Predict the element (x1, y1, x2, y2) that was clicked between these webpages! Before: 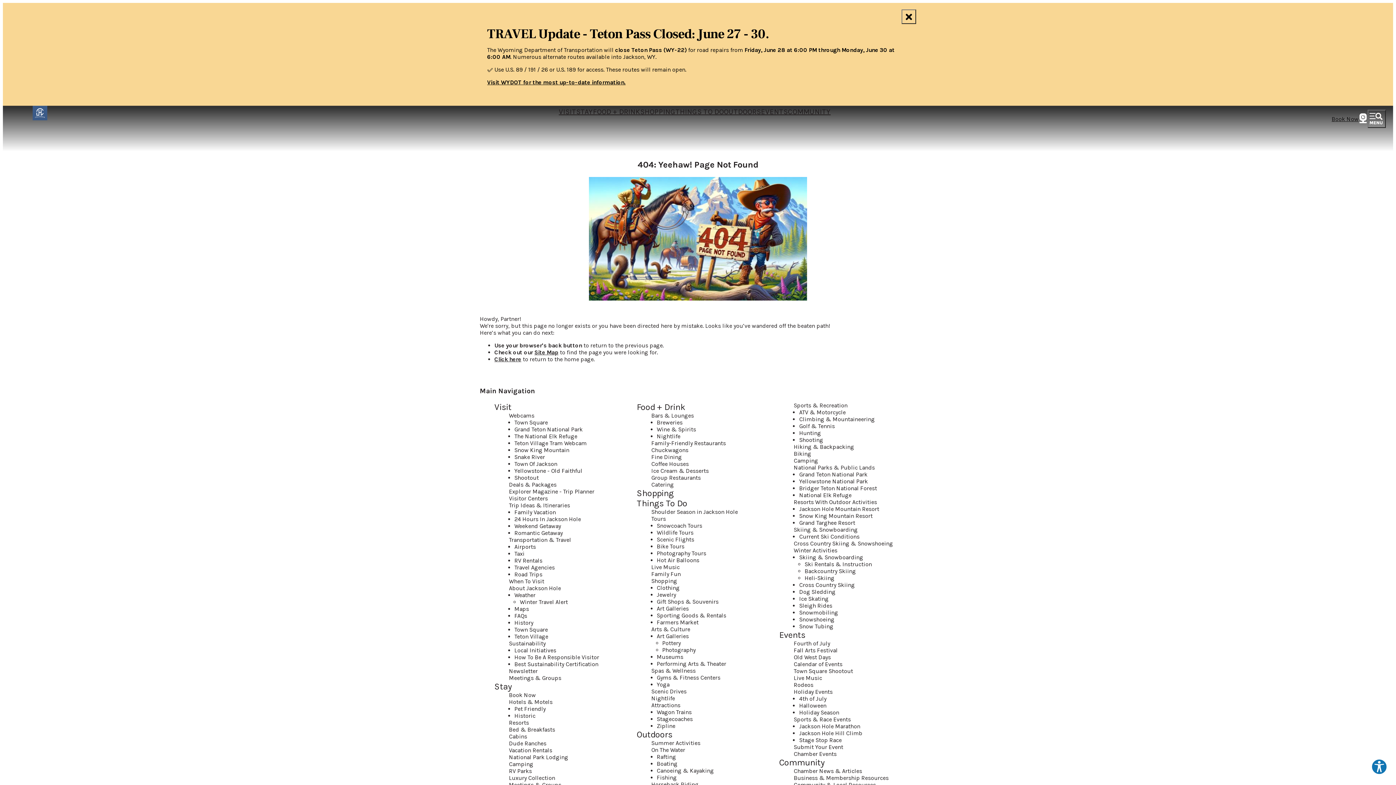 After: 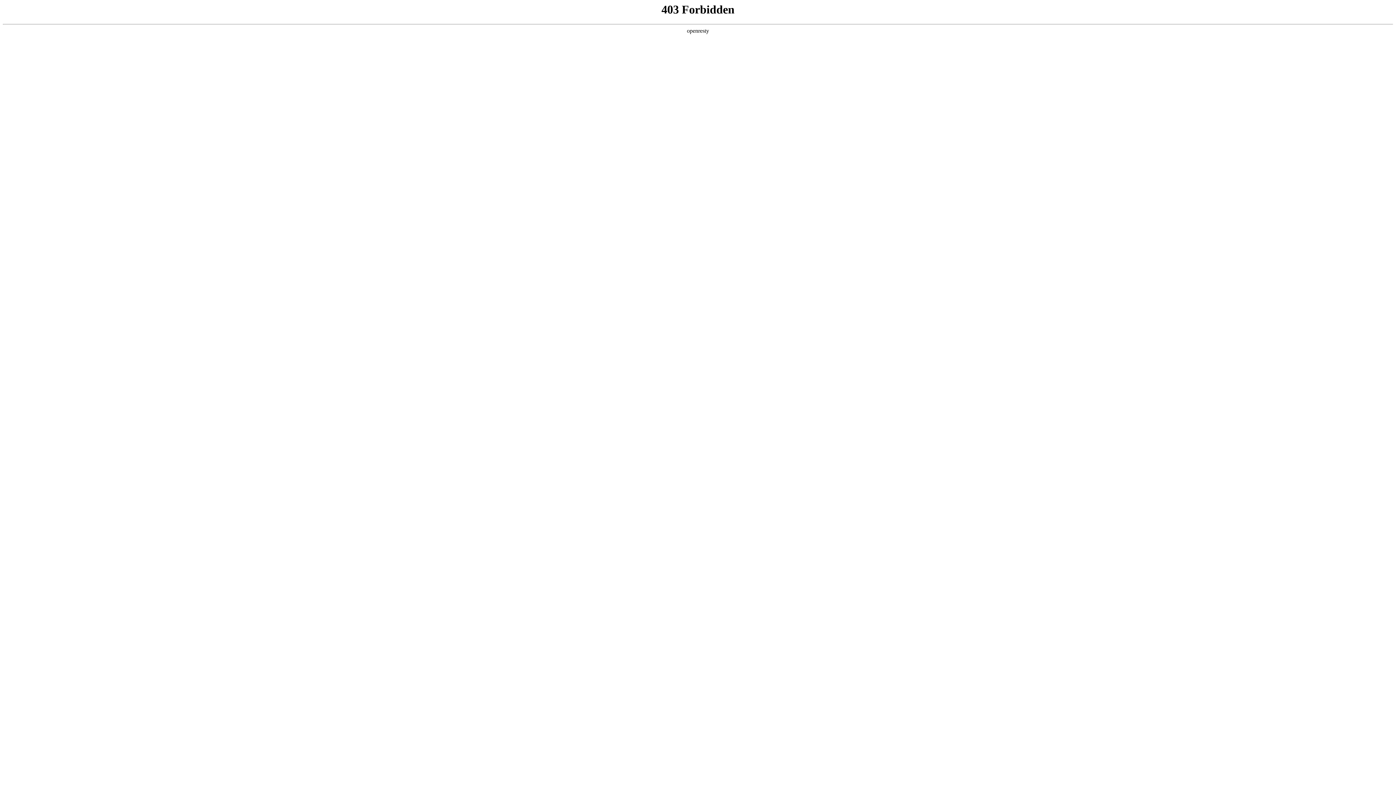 Action: bbox: (793, 774, 888, 781) label: Business & Membership Resources